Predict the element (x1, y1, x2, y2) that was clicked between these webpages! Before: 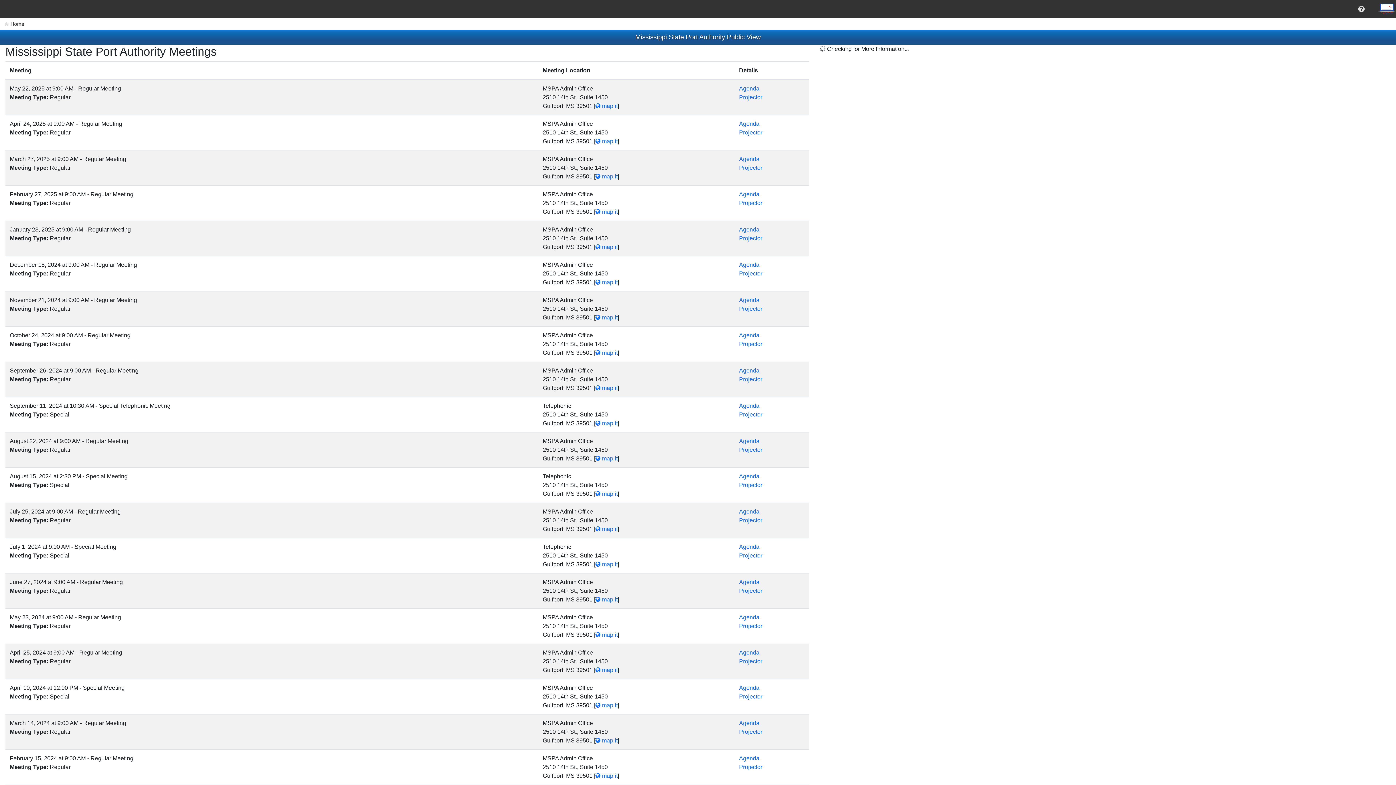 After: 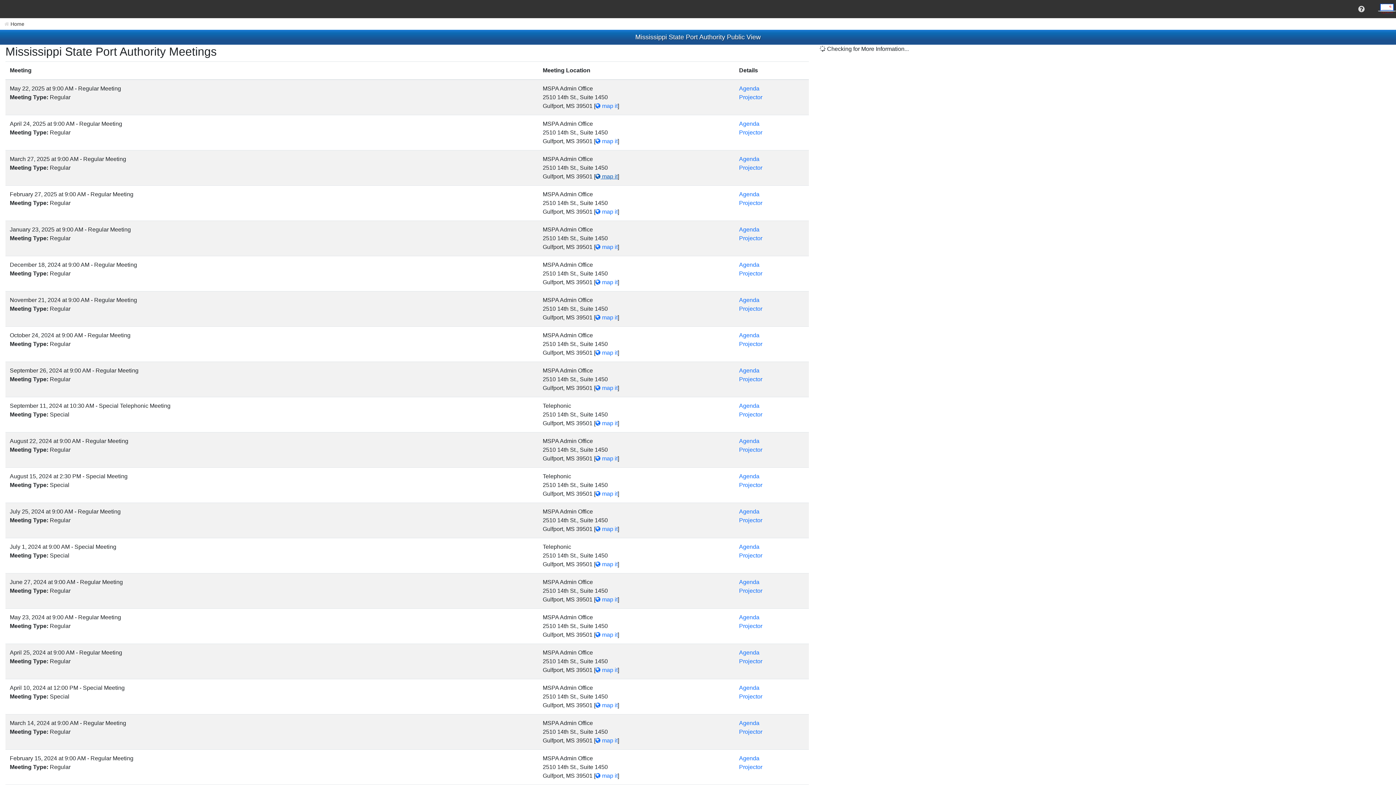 Action: label:  map it bbox: (595, 173, 617, 179)